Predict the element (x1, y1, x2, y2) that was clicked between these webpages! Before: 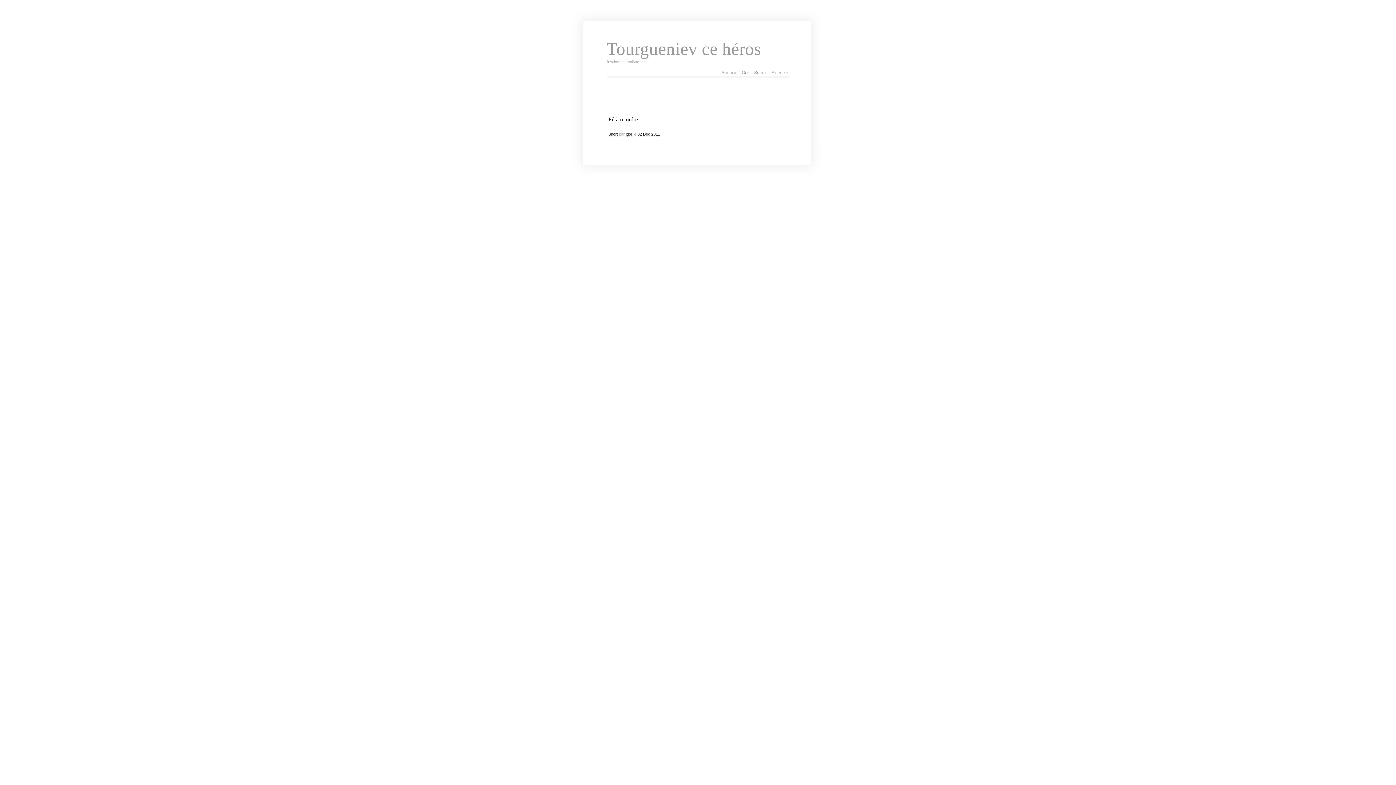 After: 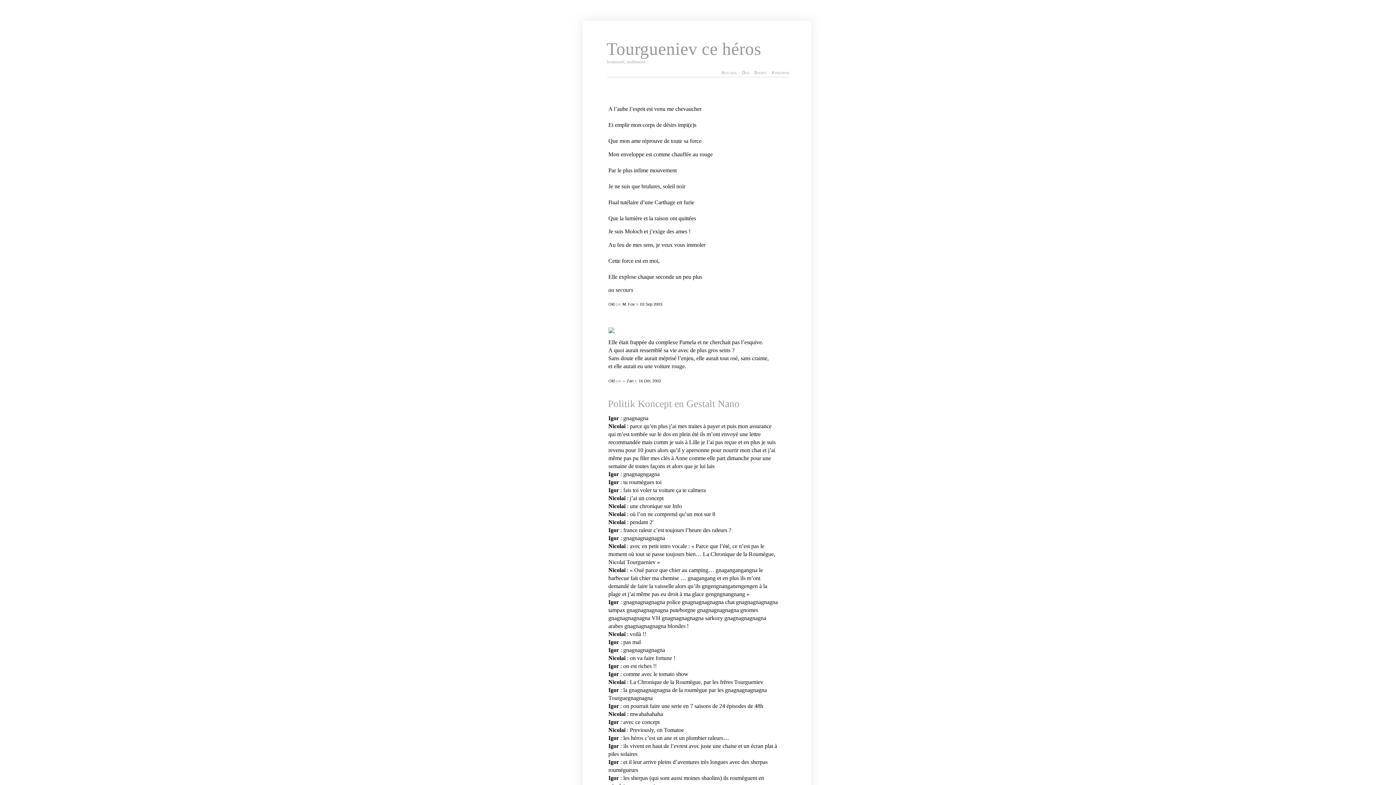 Action: bbox: (738, 69, 749, 76) label: Old